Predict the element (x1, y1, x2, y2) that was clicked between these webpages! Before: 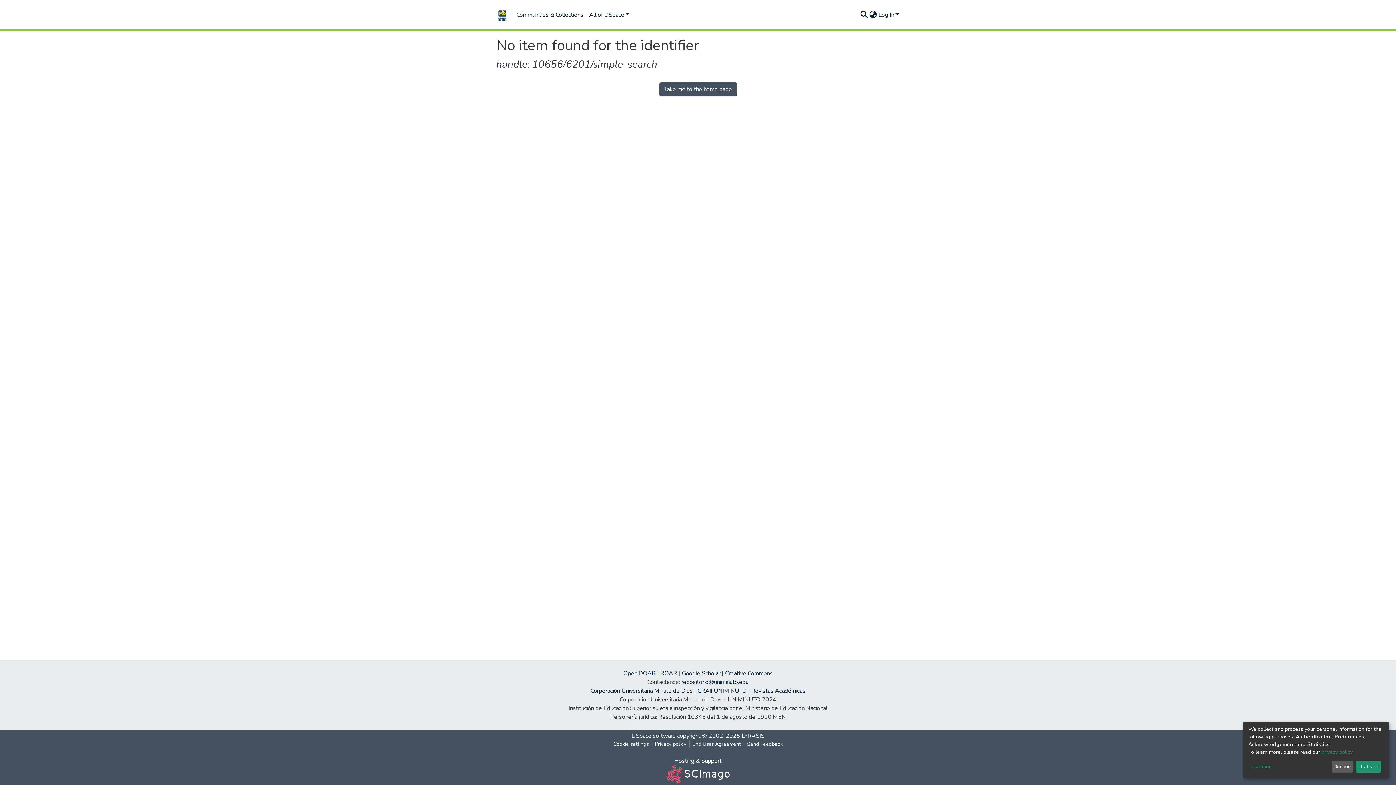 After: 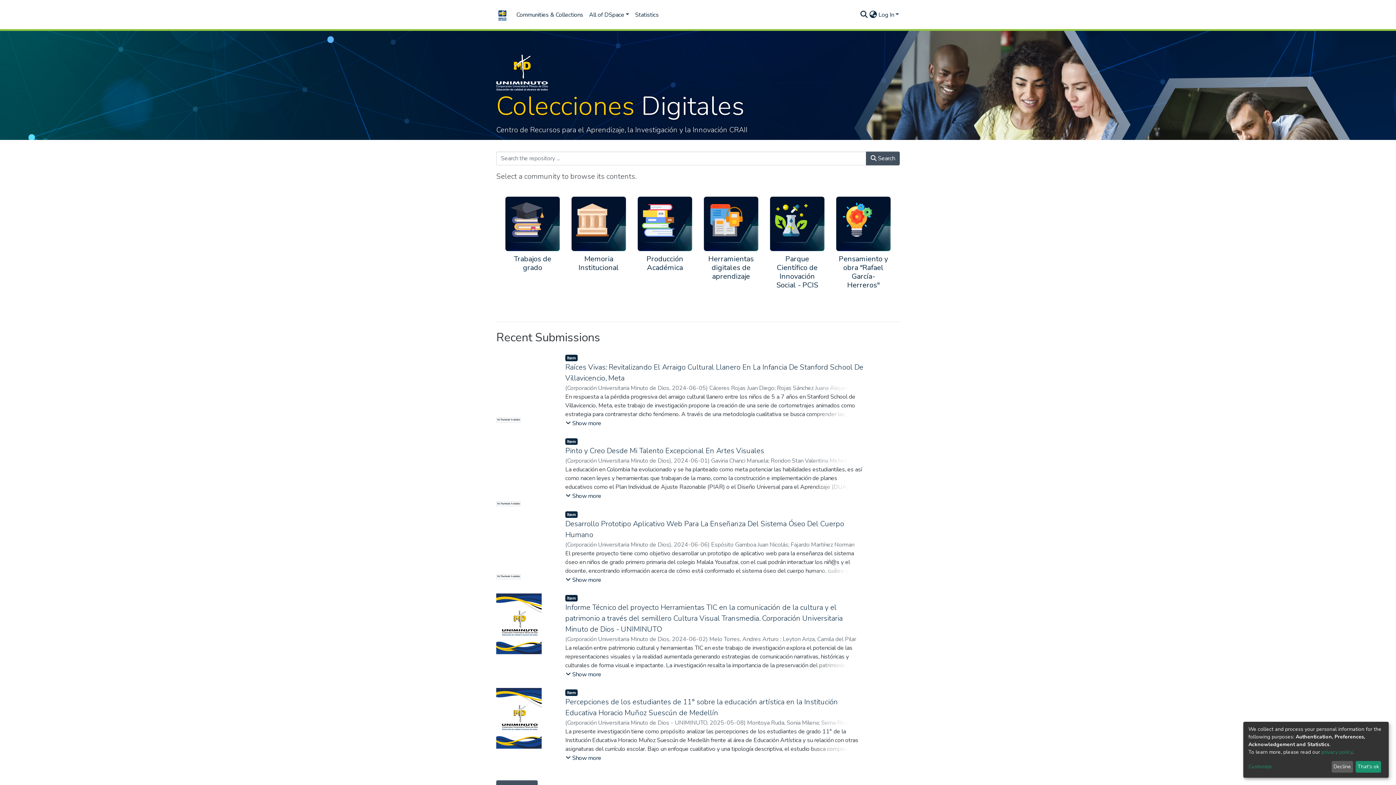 Action: bbox: (496, 5, 507, 23)